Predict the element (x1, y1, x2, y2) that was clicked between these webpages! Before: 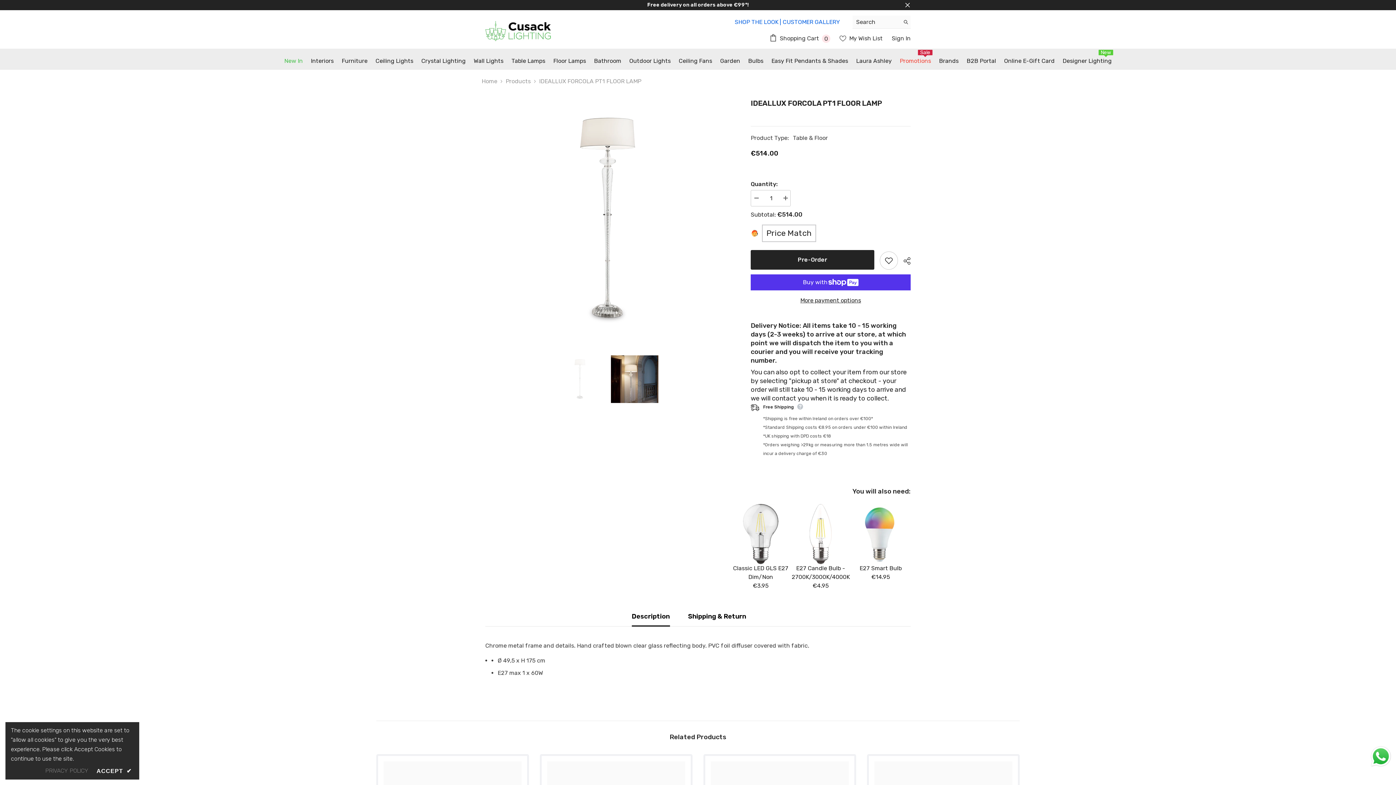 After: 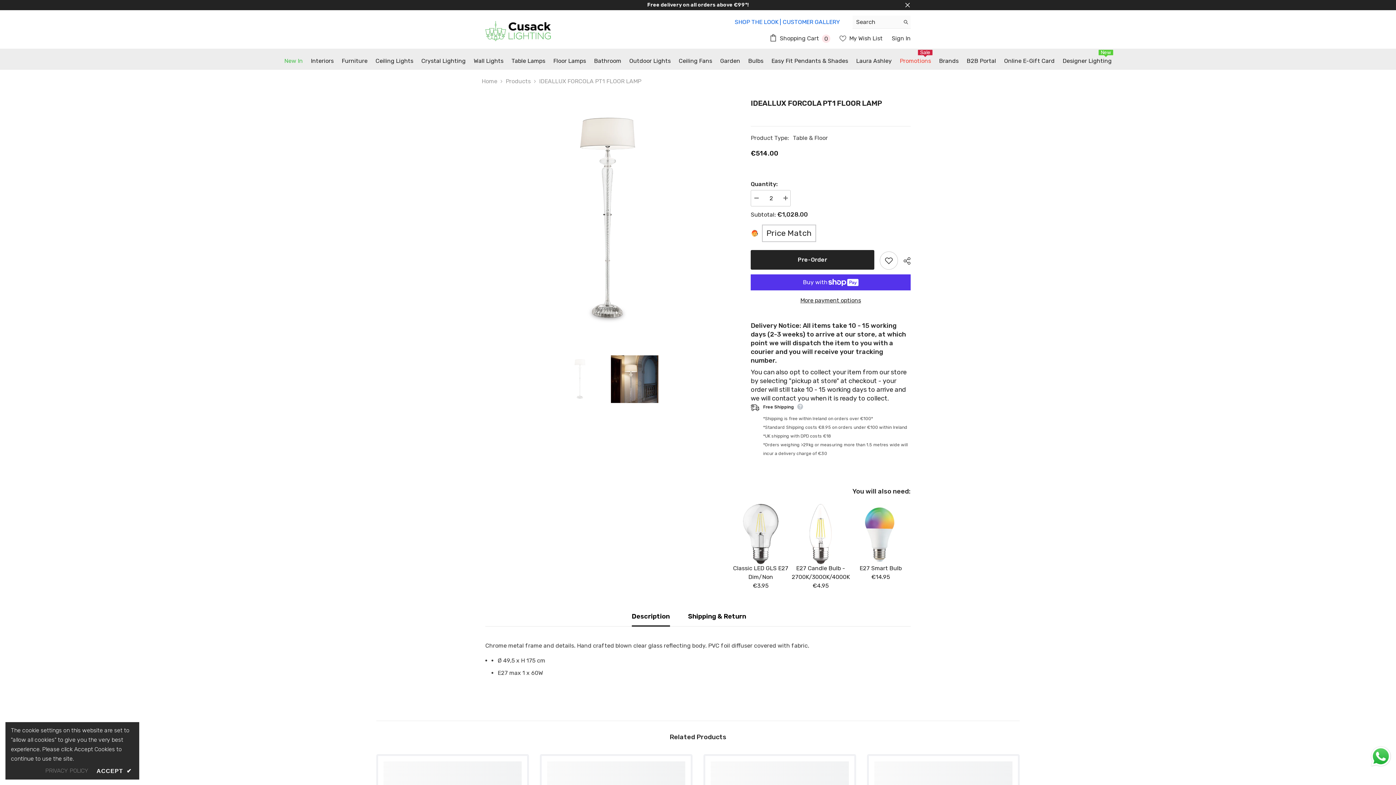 Action: bbox: (780, 190, 790, 206) label: Increase quantity for IDEALLUX FORCOLA PT1 FLOOR LAMP